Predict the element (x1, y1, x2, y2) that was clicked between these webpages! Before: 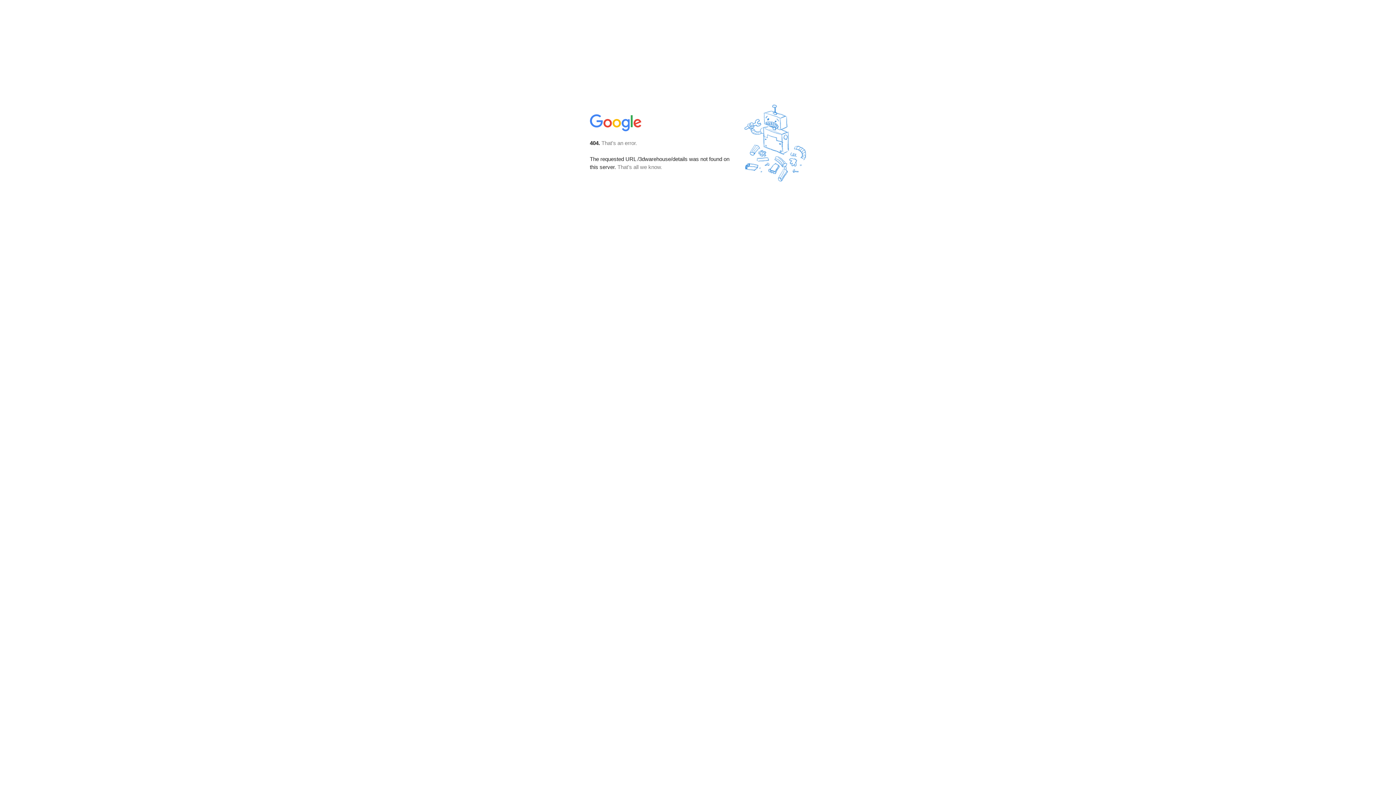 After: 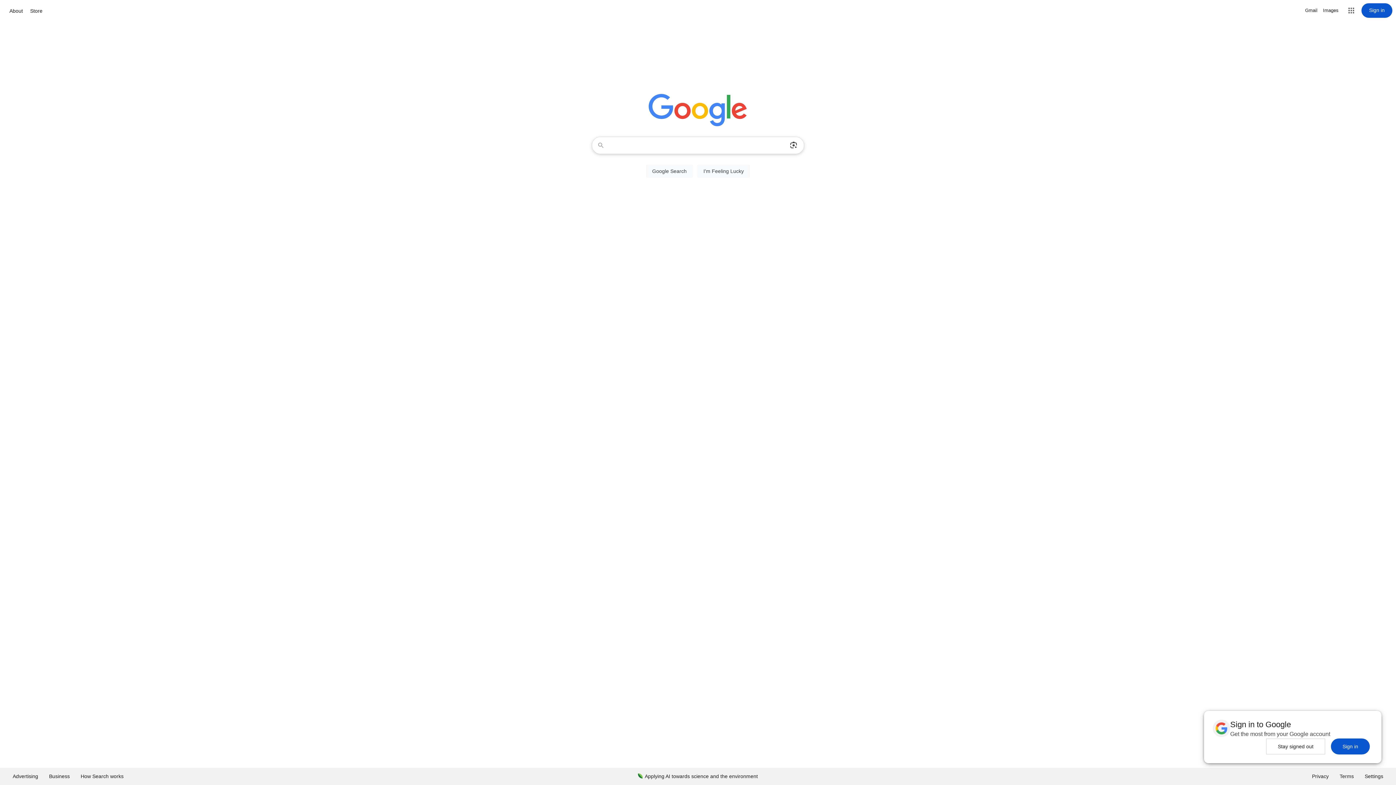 Action: bbox: (590, 127, 642, 134)